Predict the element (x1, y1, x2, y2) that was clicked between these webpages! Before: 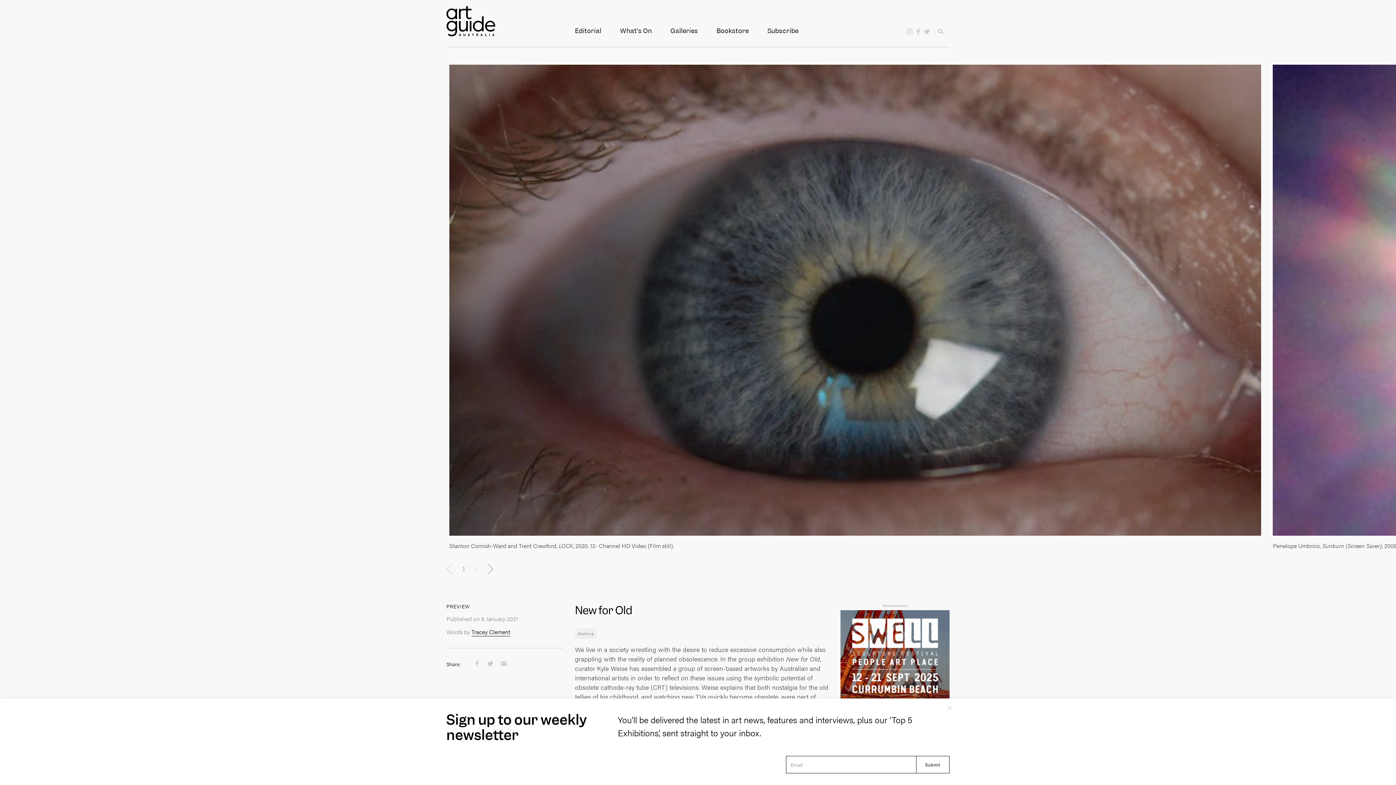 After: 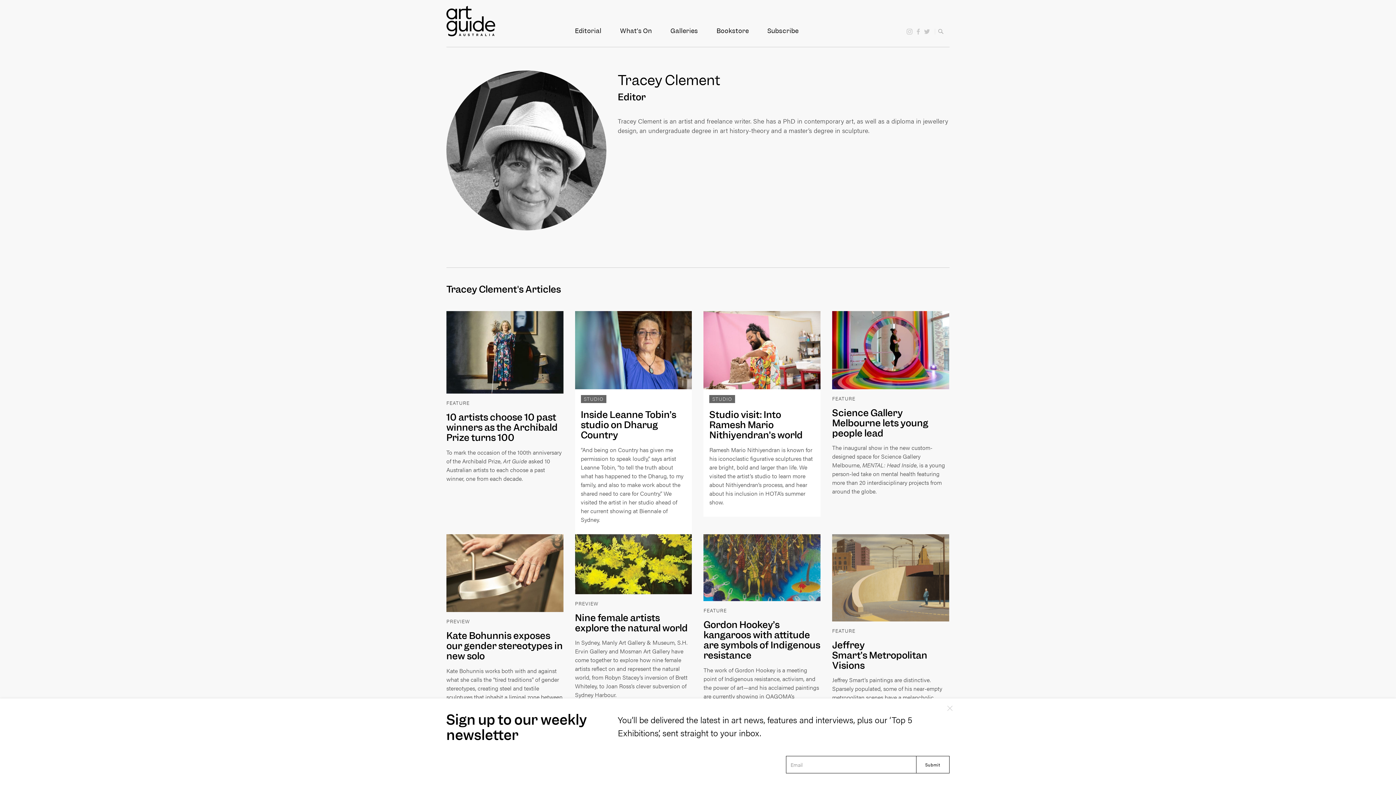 Action: bbox: (471, 628, 510, 636) label: Tracey Clement